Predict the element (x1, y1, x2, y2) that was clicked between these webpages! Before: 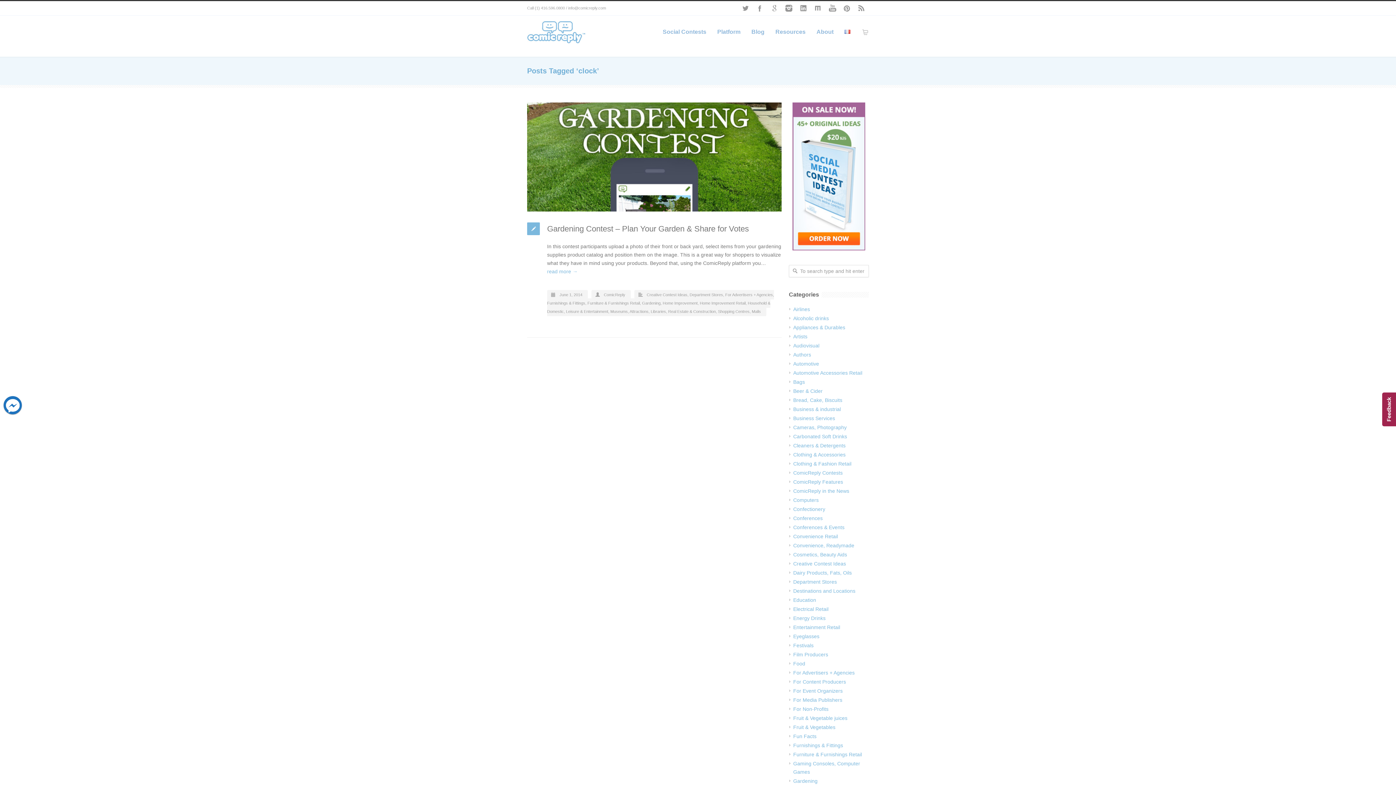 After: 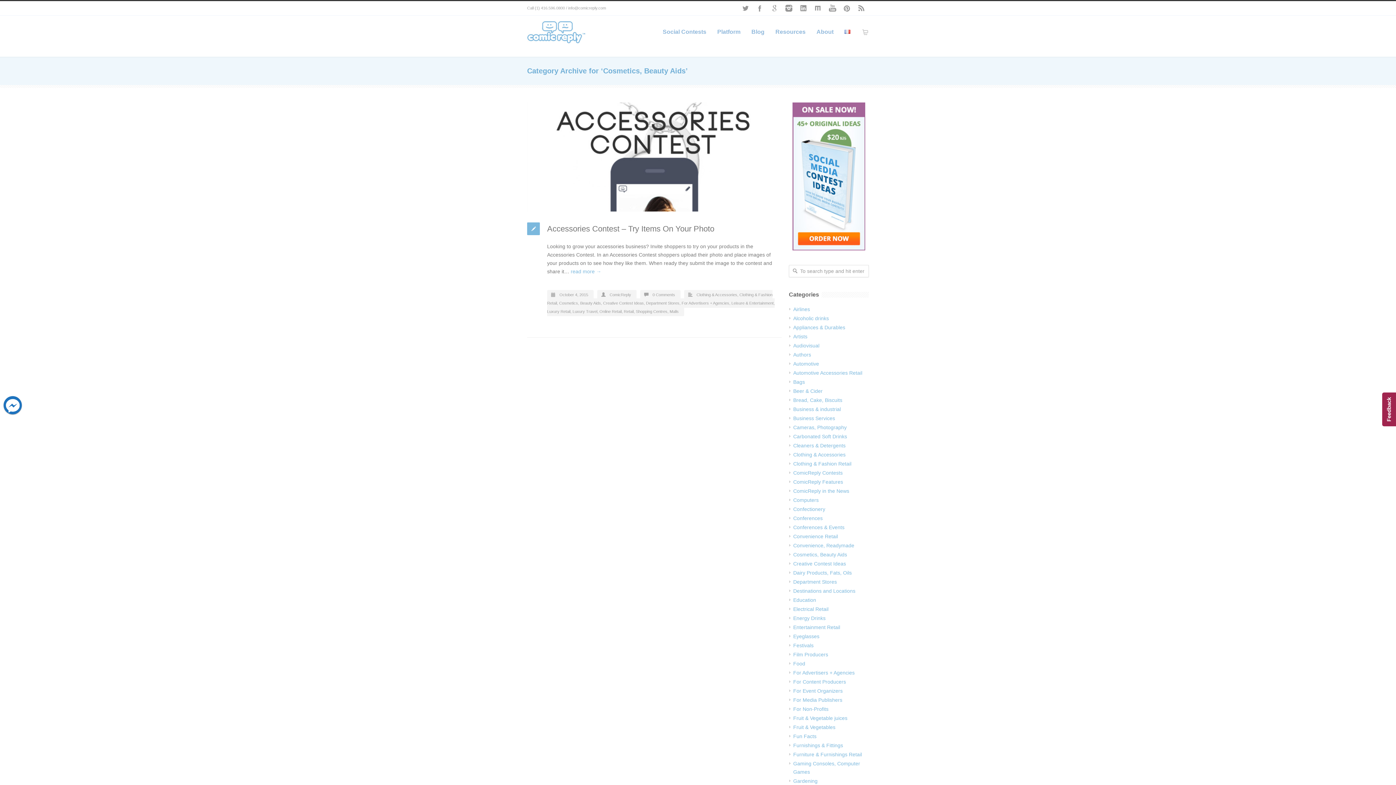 Action: bbox: (793, 552, 847, 557) label: Cosmetics, Beauty Aids